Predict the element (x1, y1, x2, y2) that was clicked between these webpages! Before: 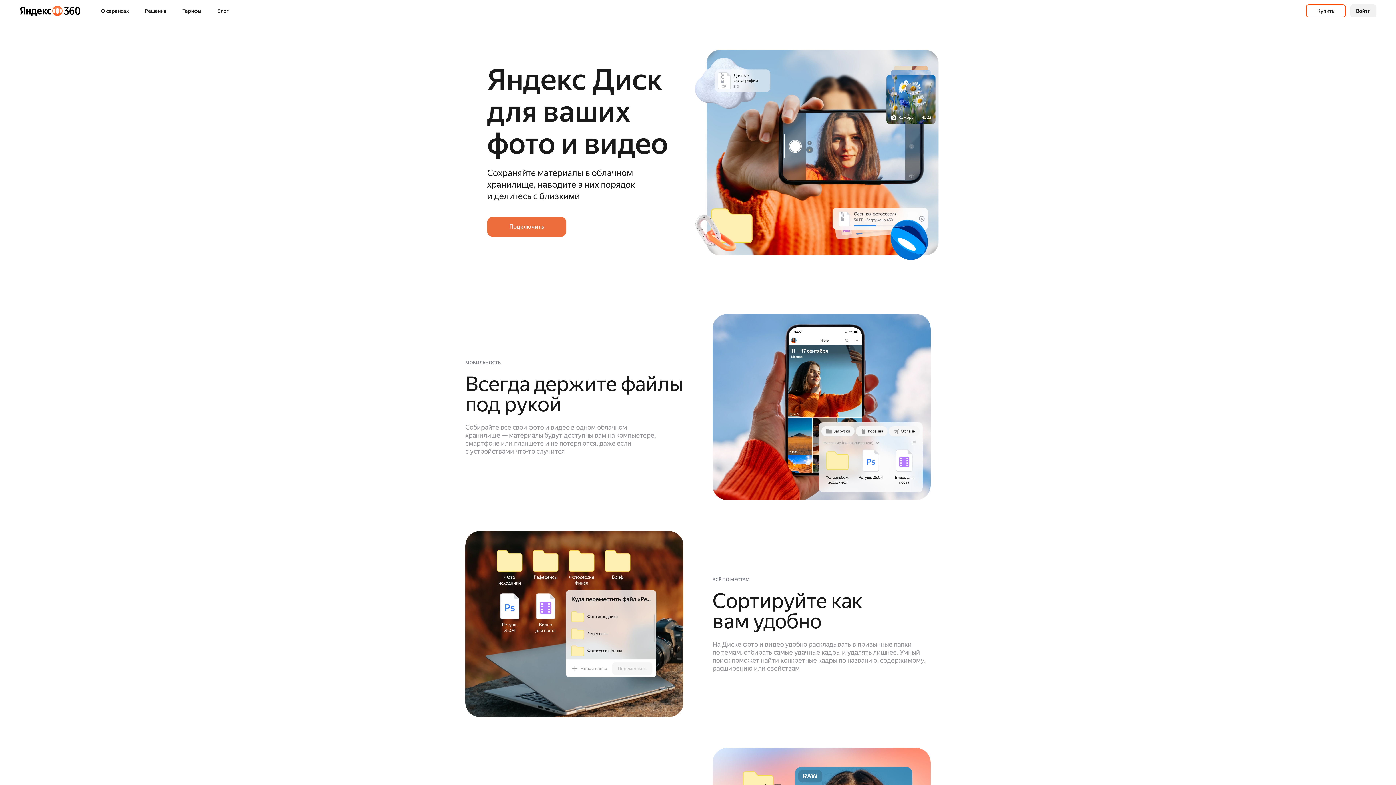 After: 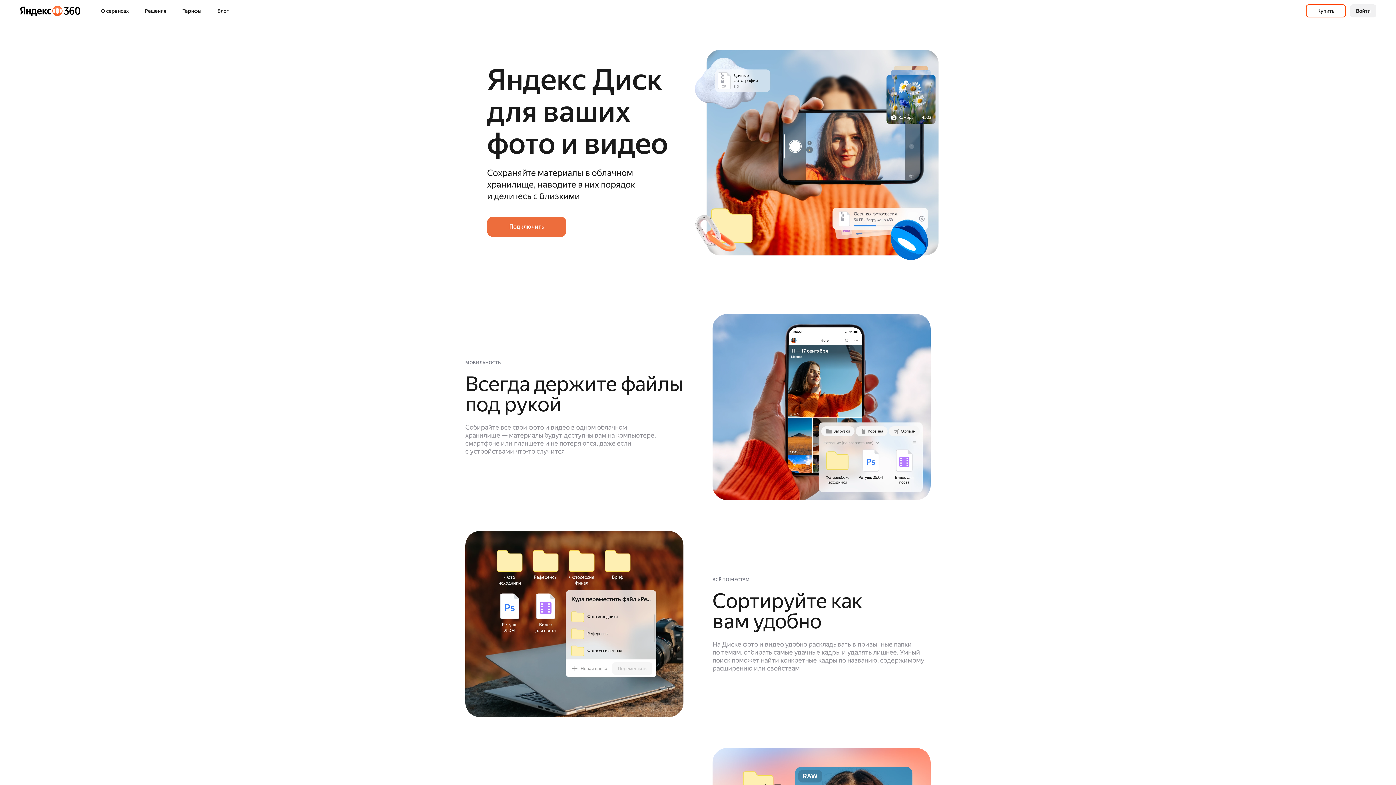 Action: bbox: (19, 5, 80, 16)